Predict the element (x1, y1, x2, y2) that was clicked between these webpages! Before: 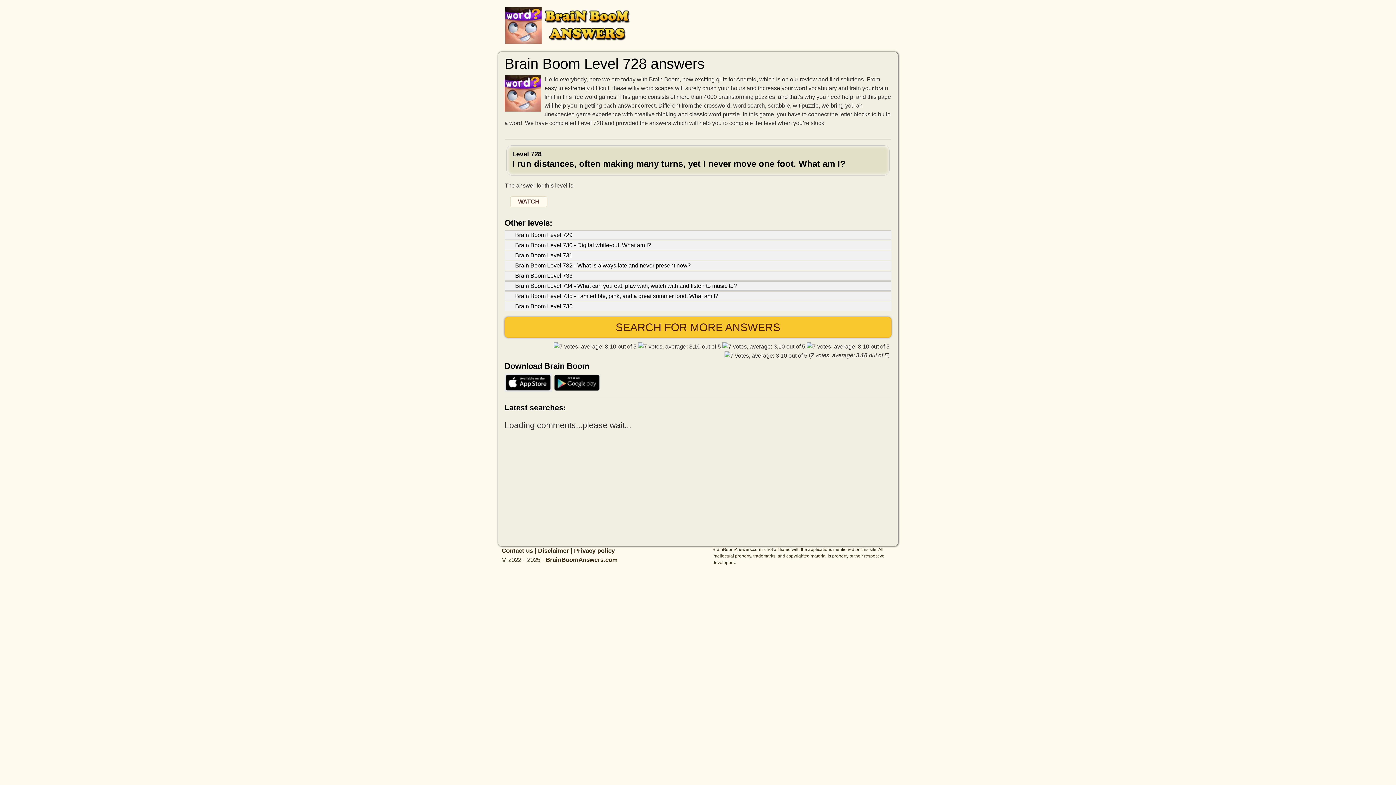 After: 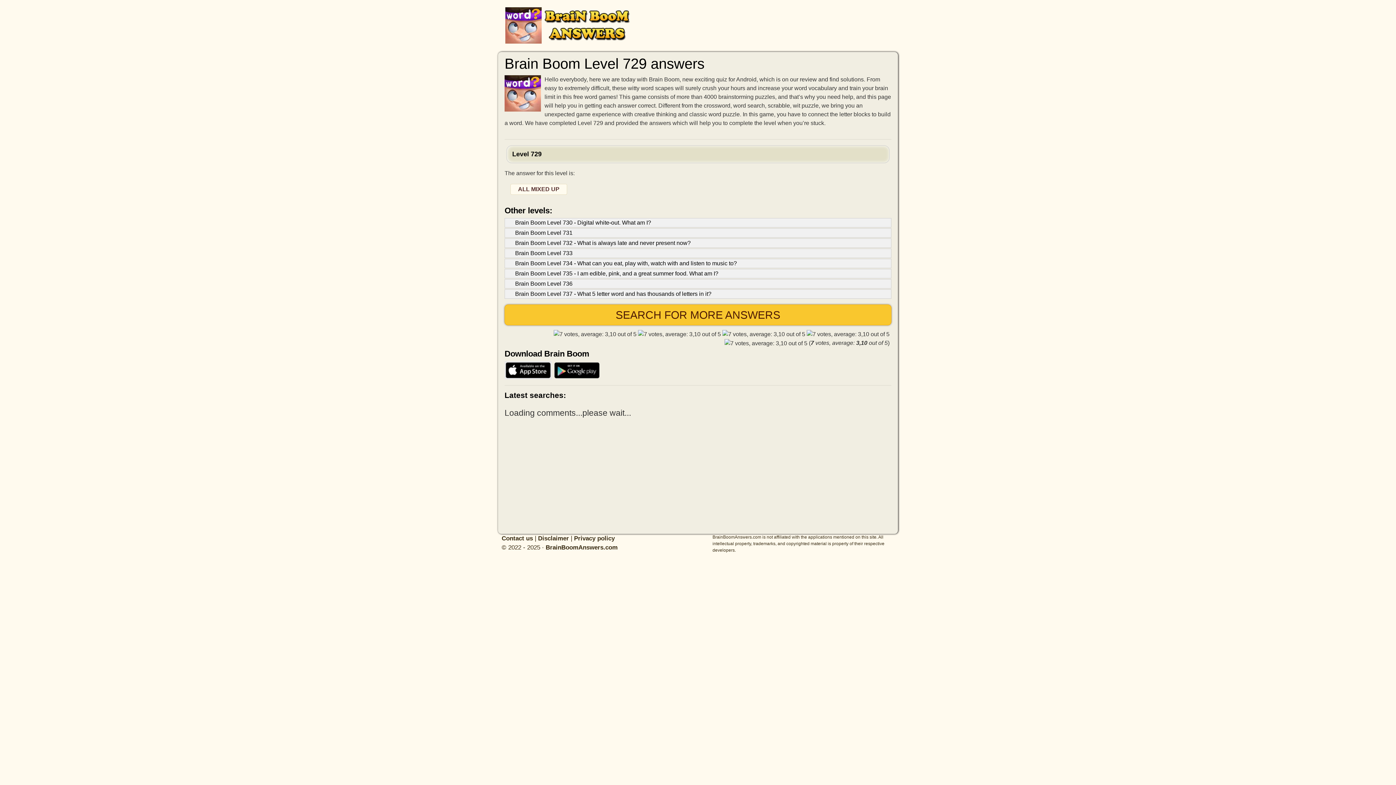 Action: label: Brain Boom Level 729 bbox: (515, 232, 572, 238)